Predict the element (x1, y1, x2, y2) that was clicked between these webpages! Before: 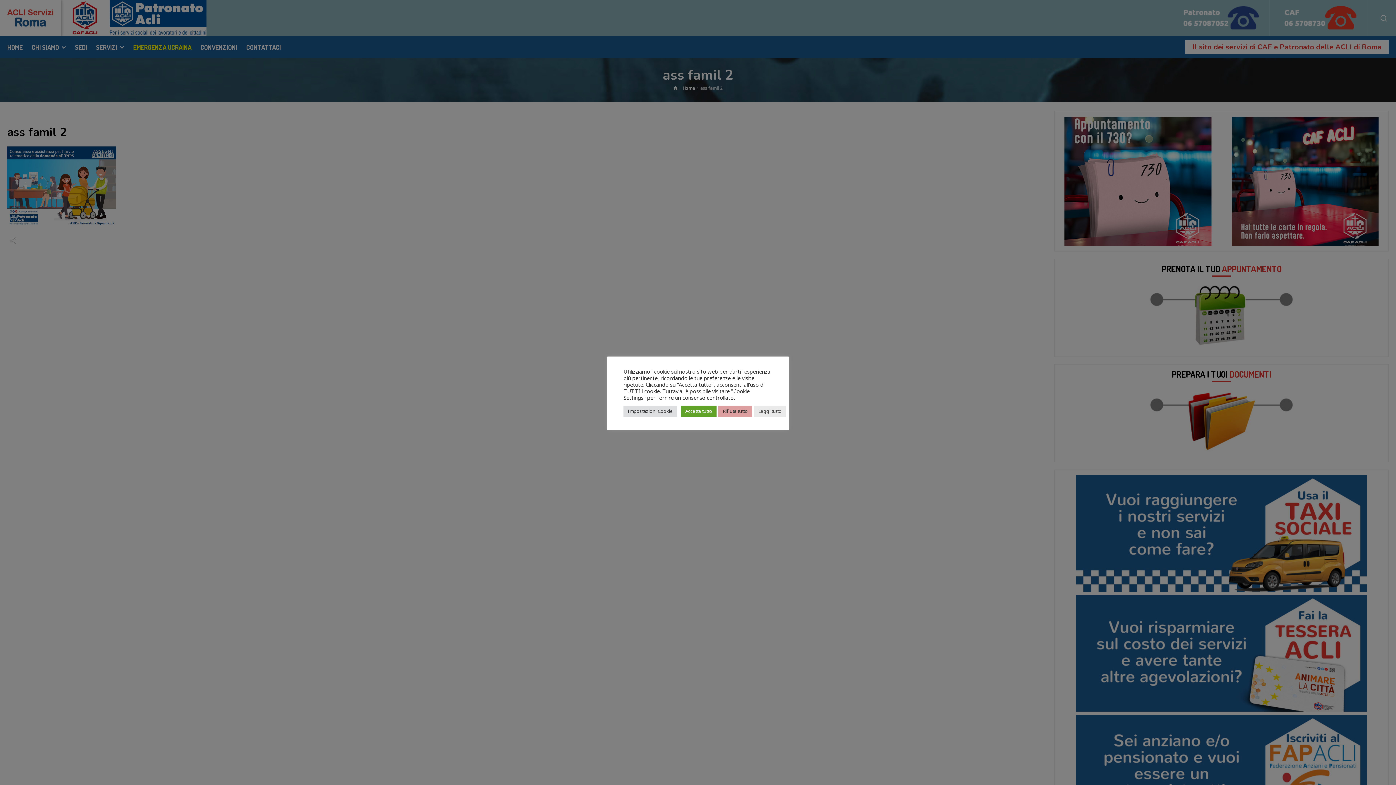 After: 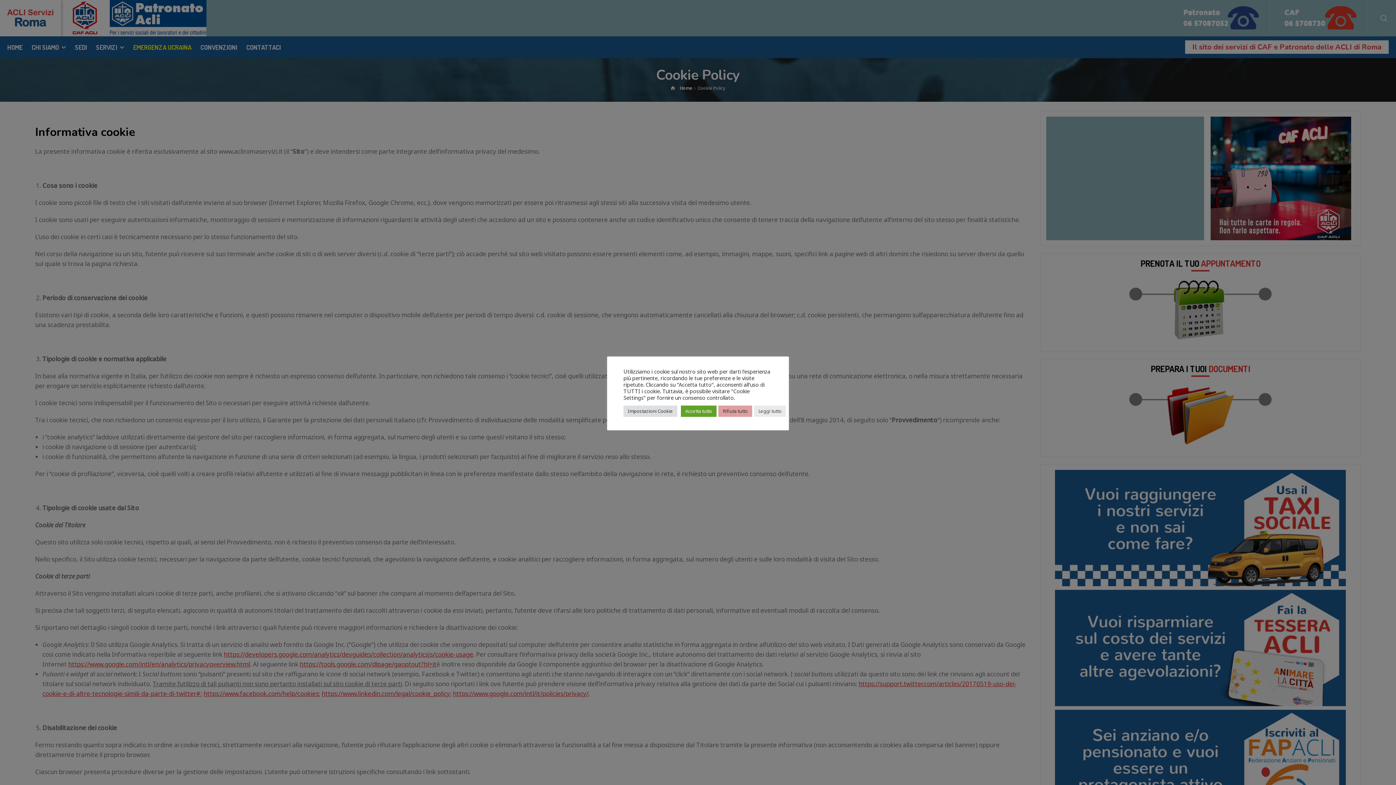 Action: label: Leggi tutto bbox: (754, 405, 786, 416)